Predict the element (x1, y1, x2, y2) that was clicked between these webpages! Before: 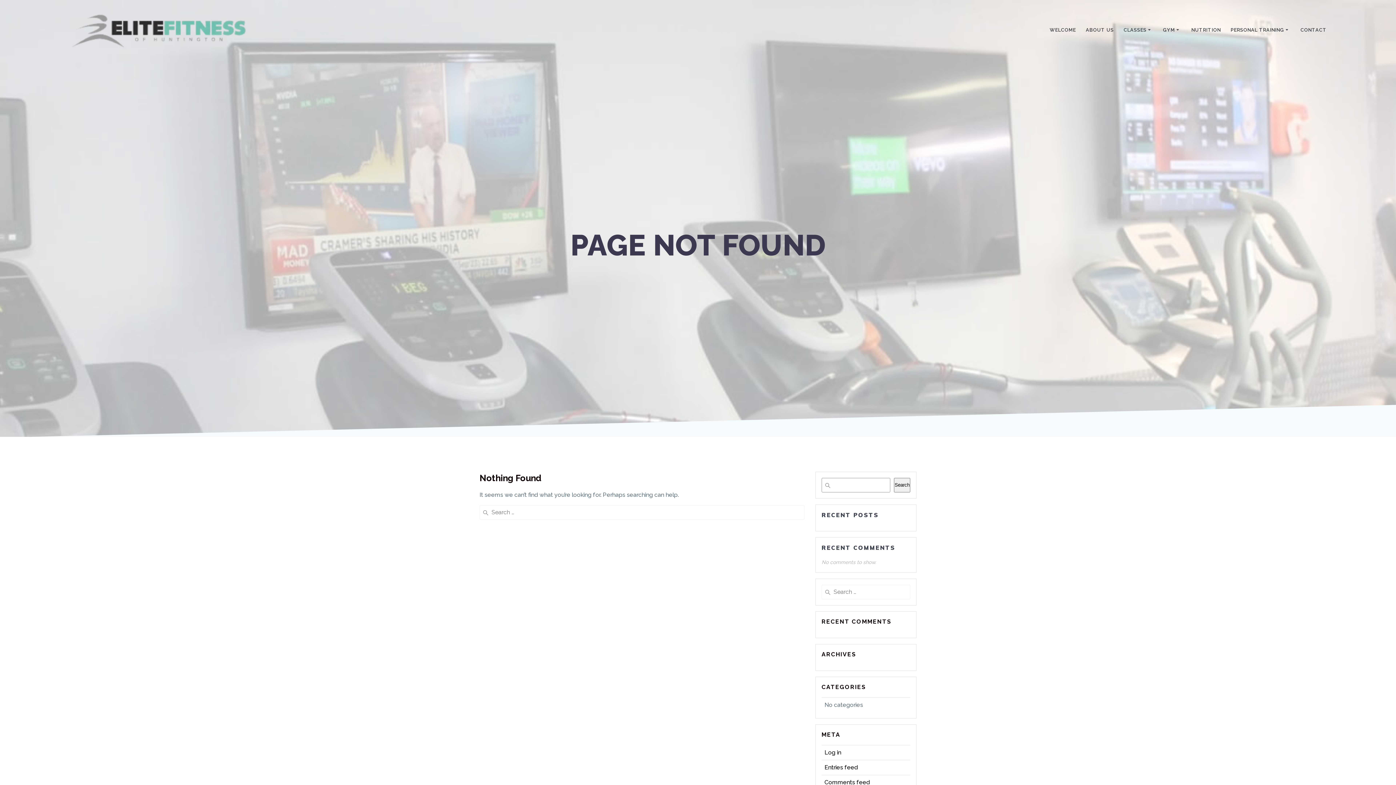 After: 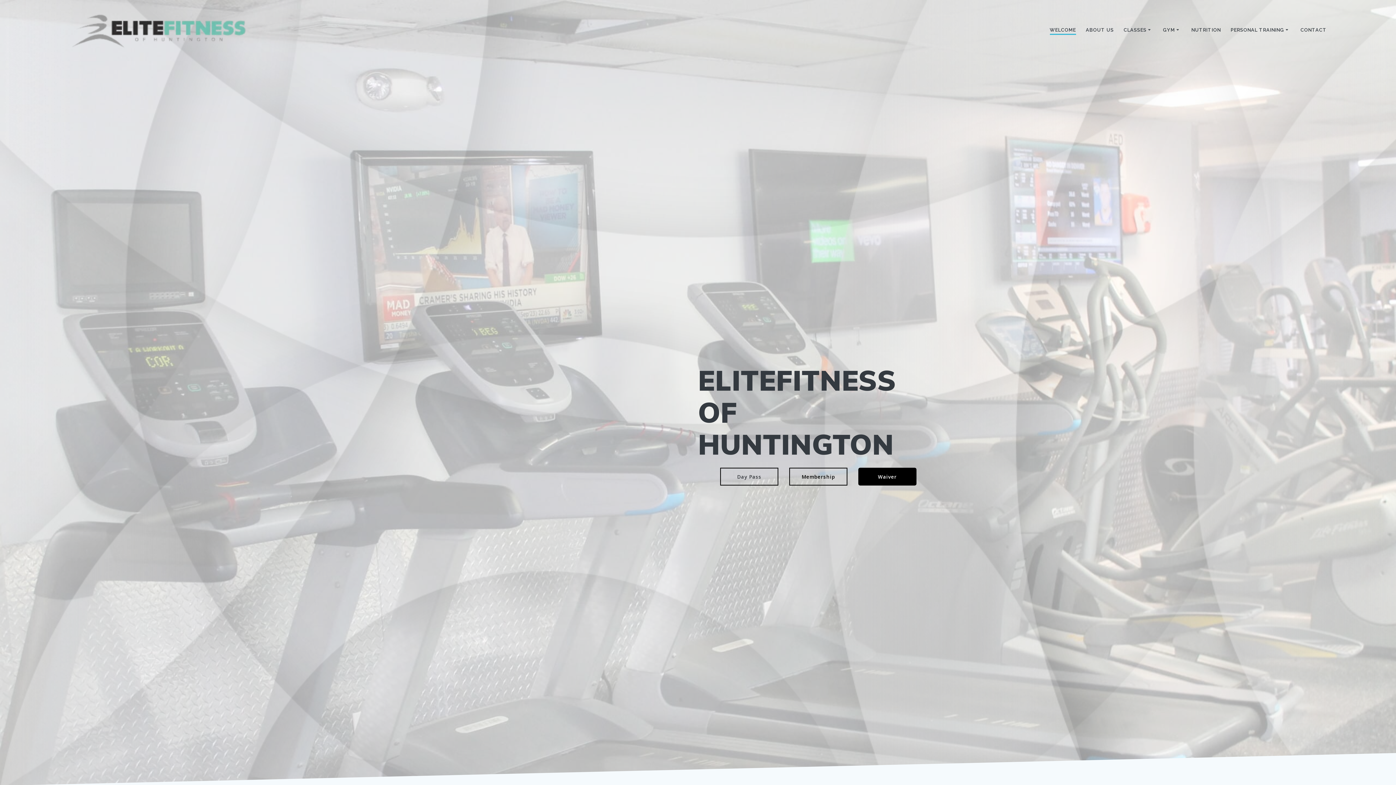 Action: bbox: (69, 5, 251, 55)